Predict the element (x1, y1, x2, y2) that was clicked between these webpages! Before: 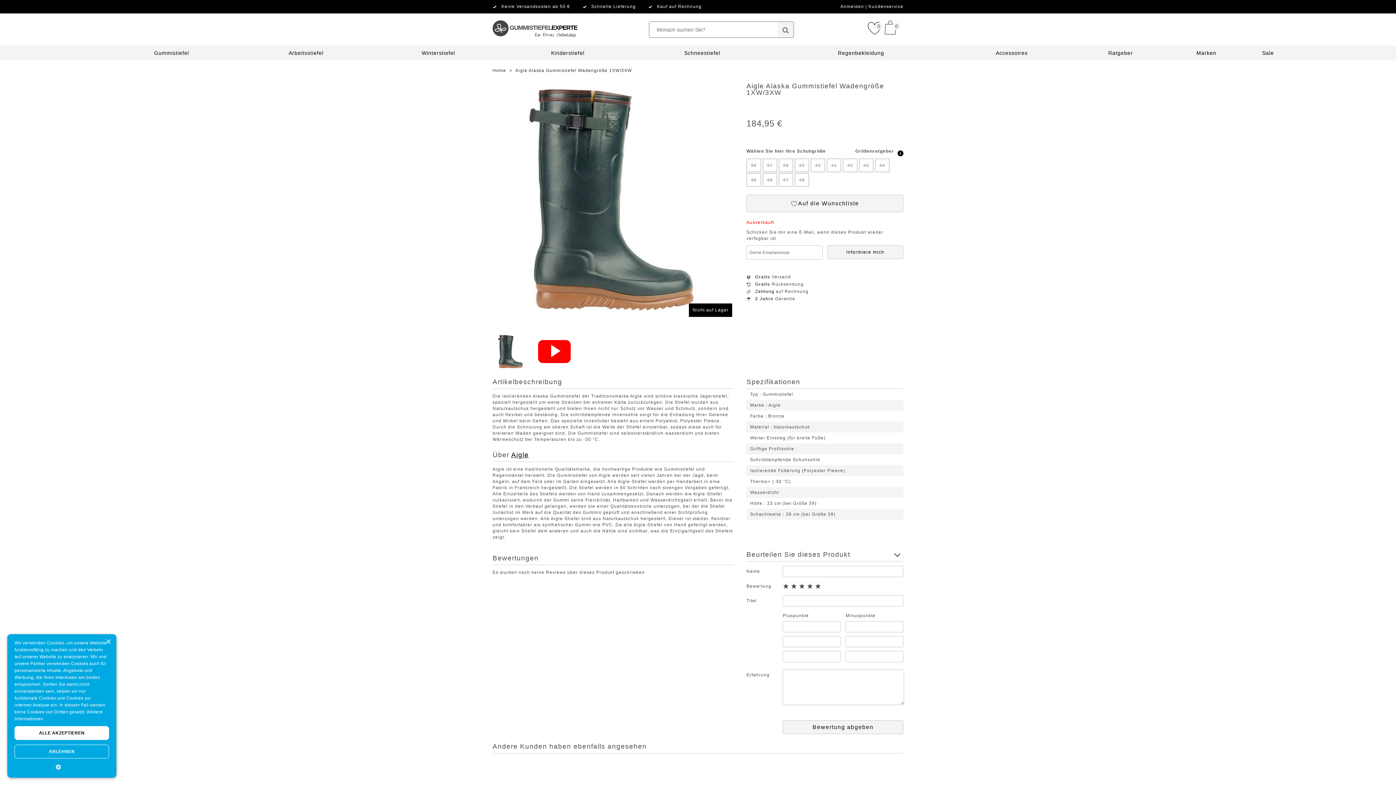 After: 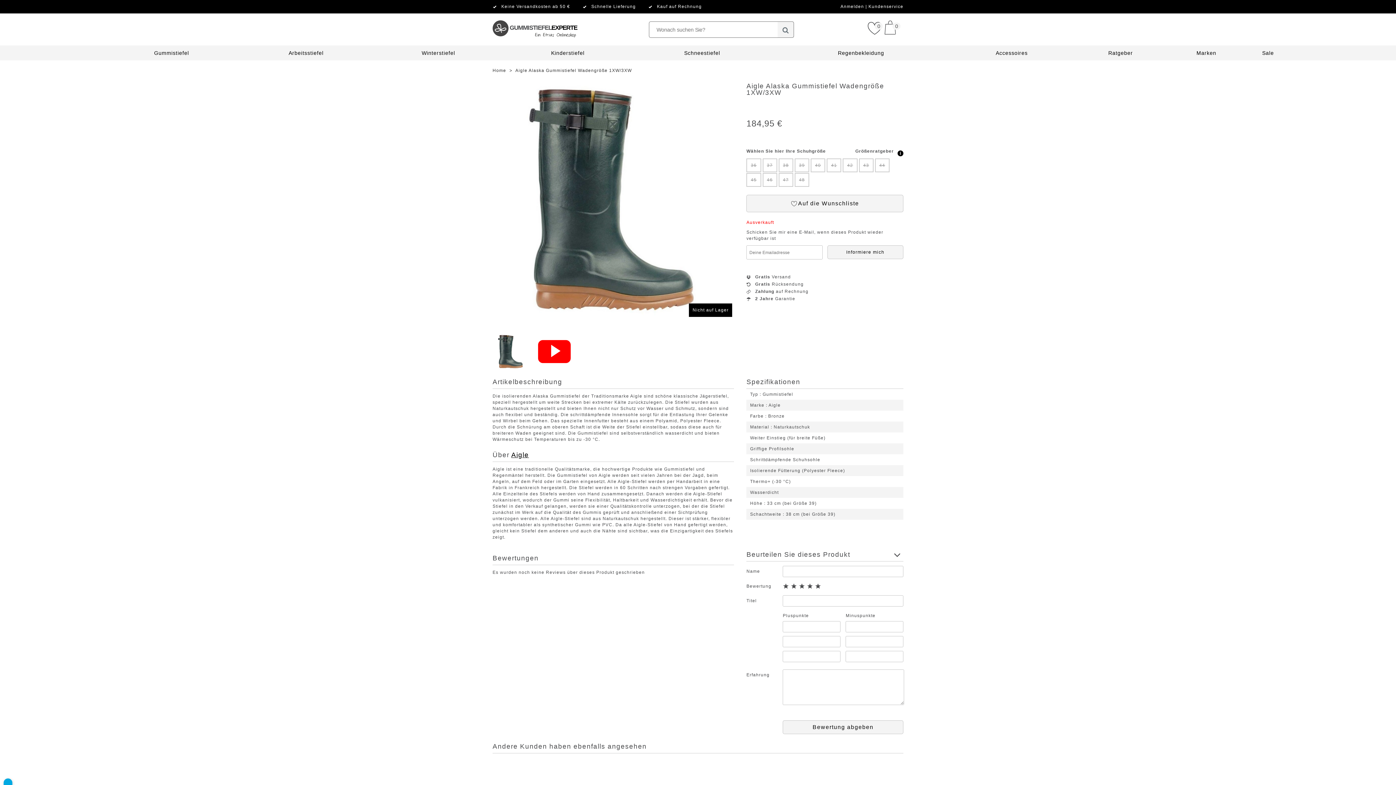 Action: label: 
 bbox: (14, 763, 109, 770)